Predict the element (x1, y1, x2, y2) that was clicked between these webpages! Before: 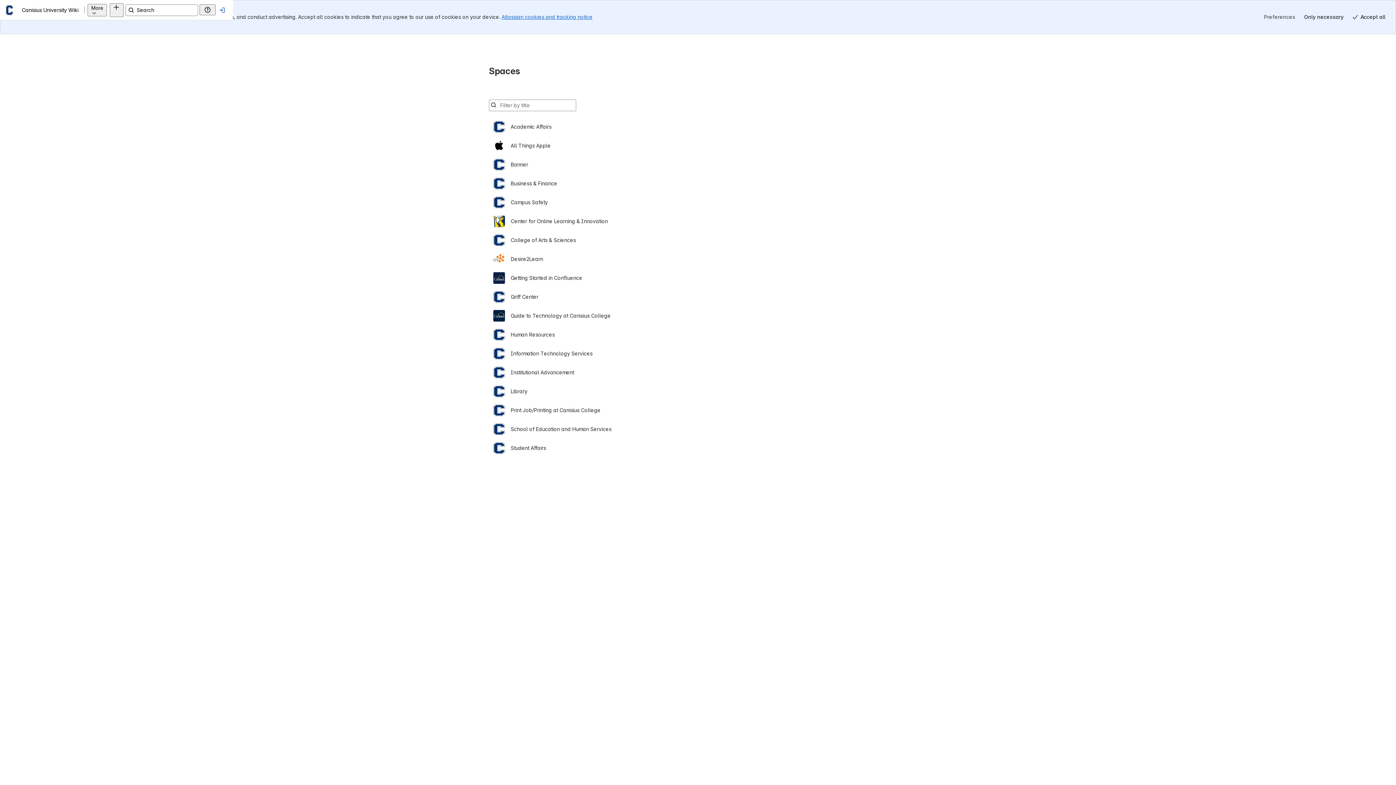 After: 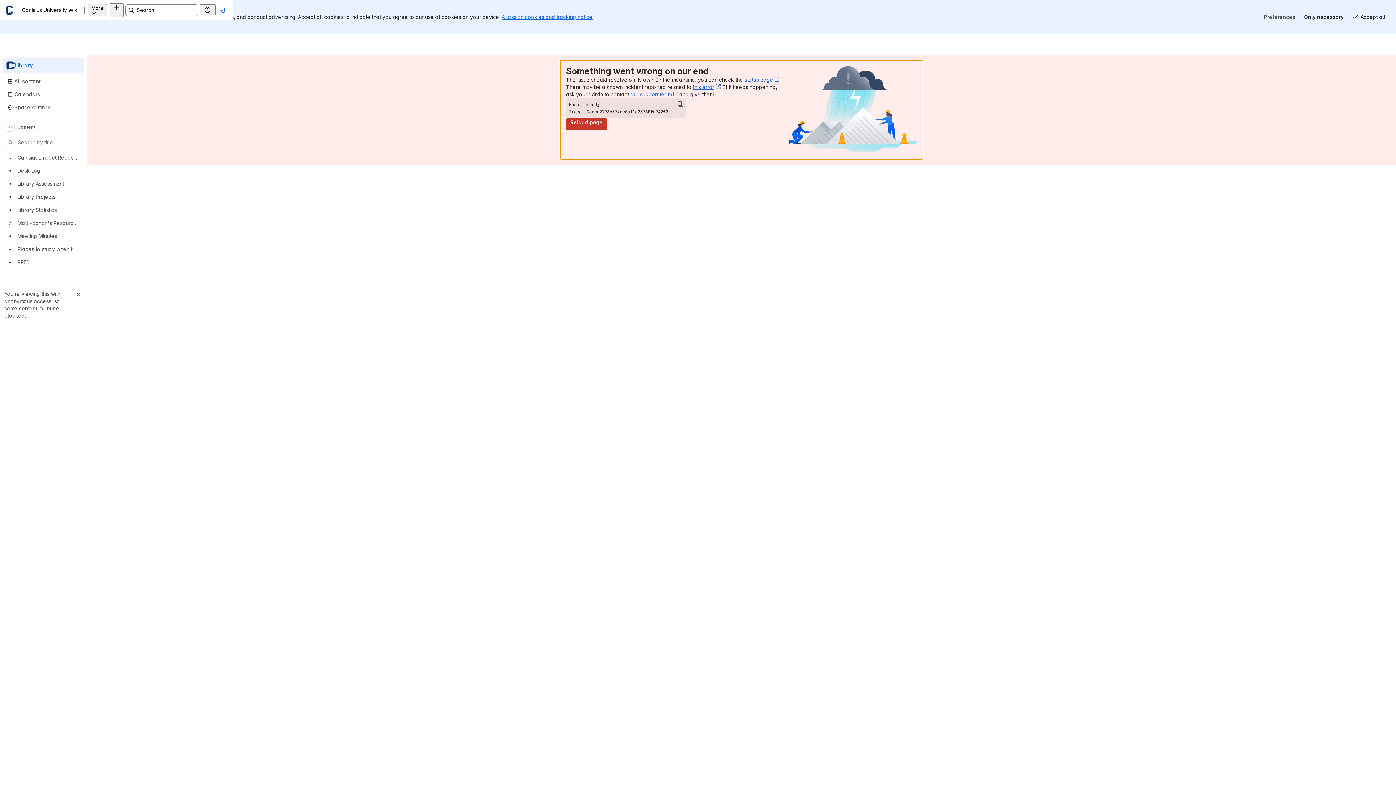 Action: label: Library bbox: (493, 348, 903, 366)